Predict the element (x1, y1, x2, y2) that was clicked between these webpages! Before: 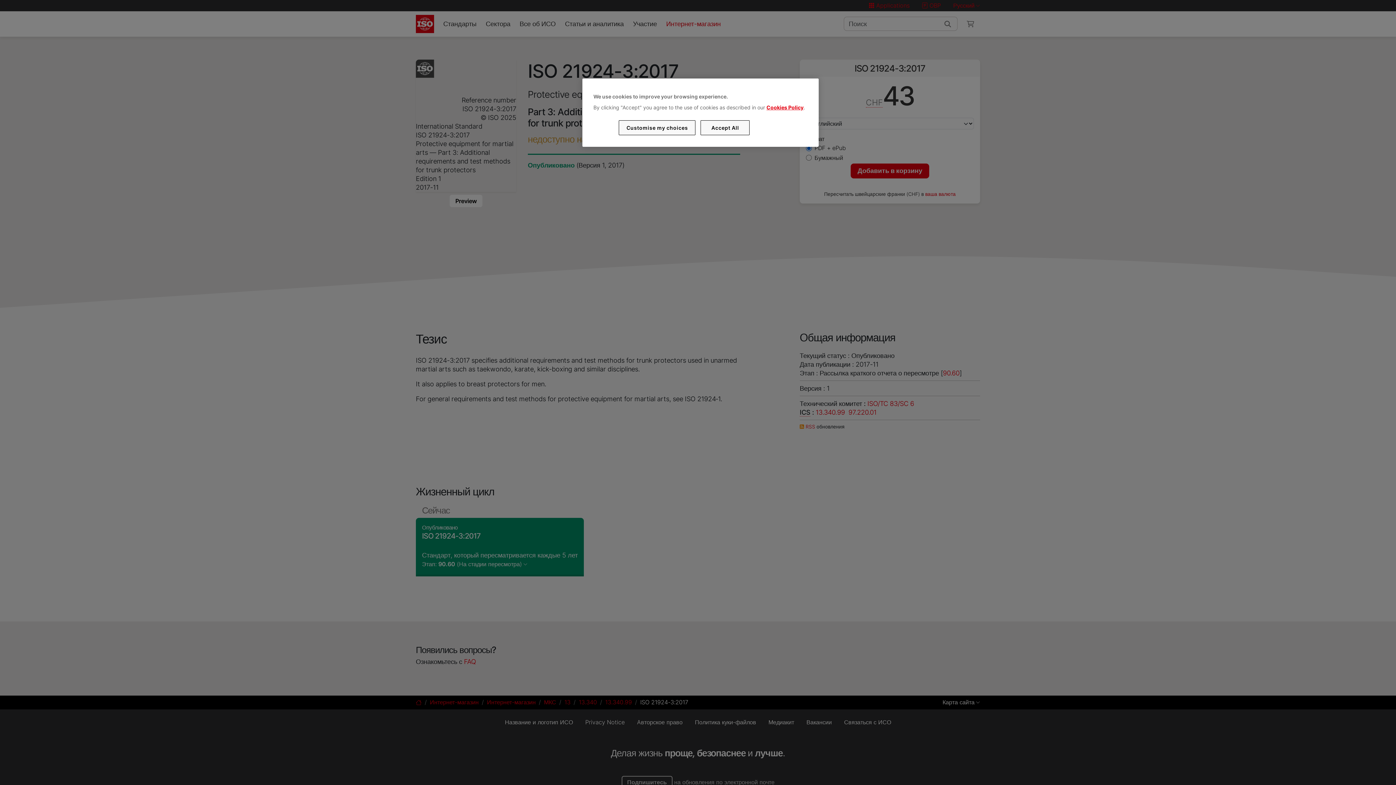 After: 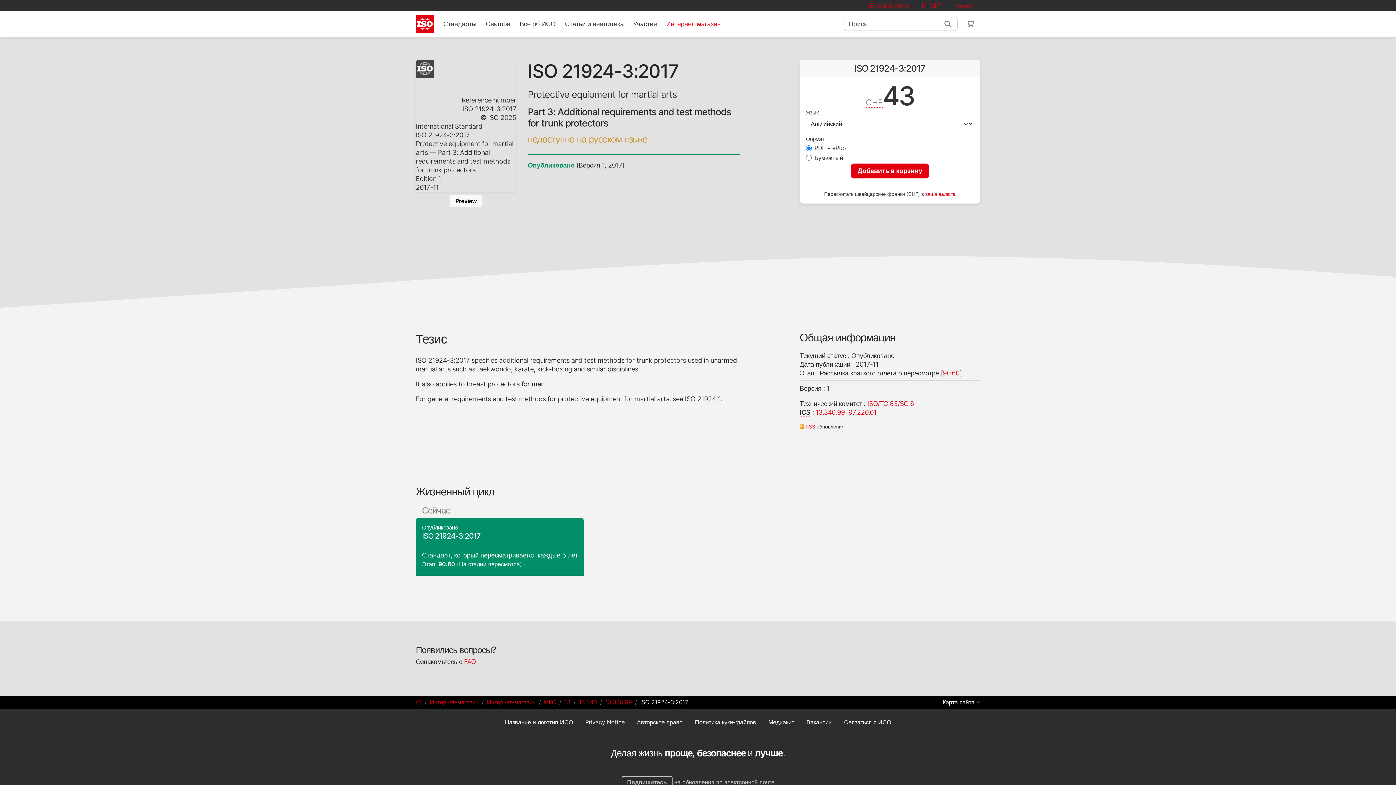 Action: bbox: (700, 120, 749, 135) label: Accept All